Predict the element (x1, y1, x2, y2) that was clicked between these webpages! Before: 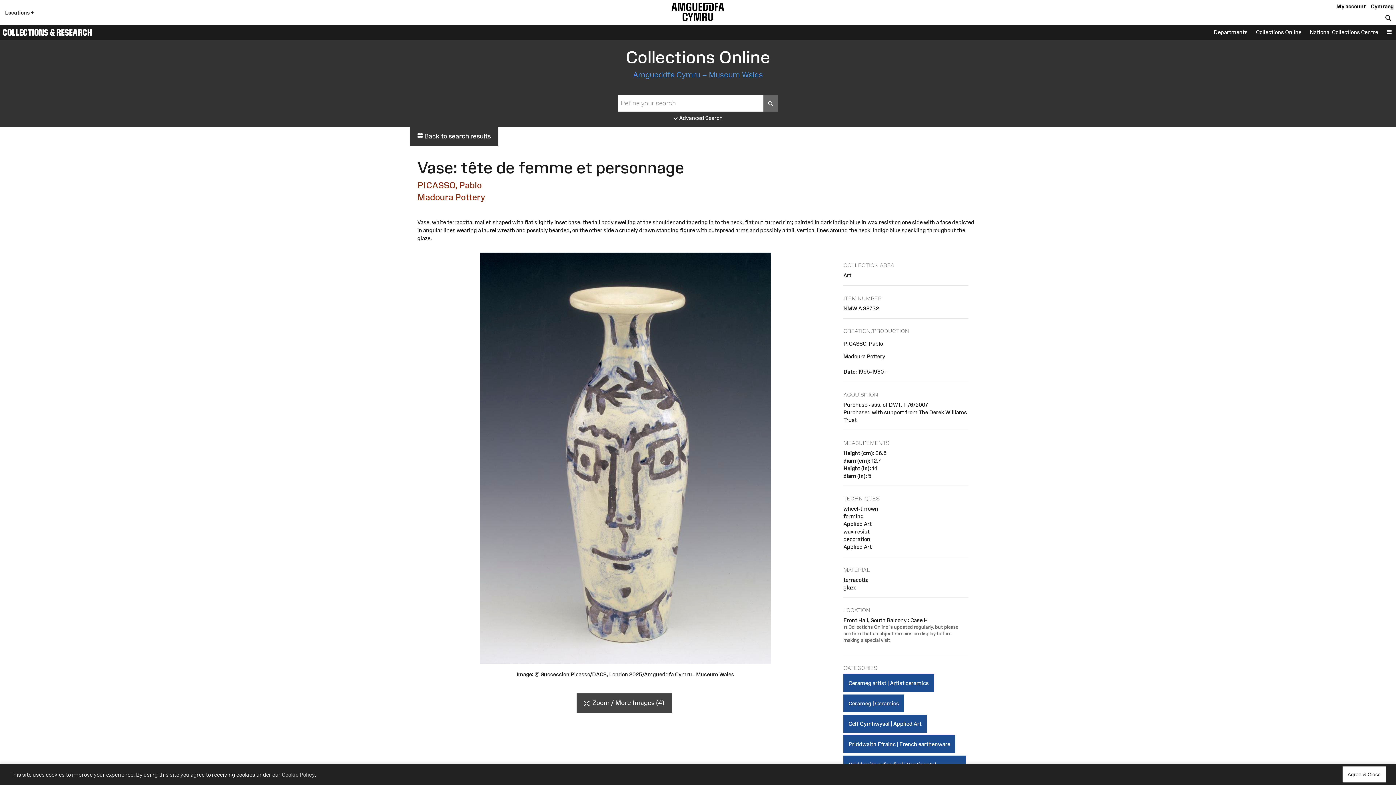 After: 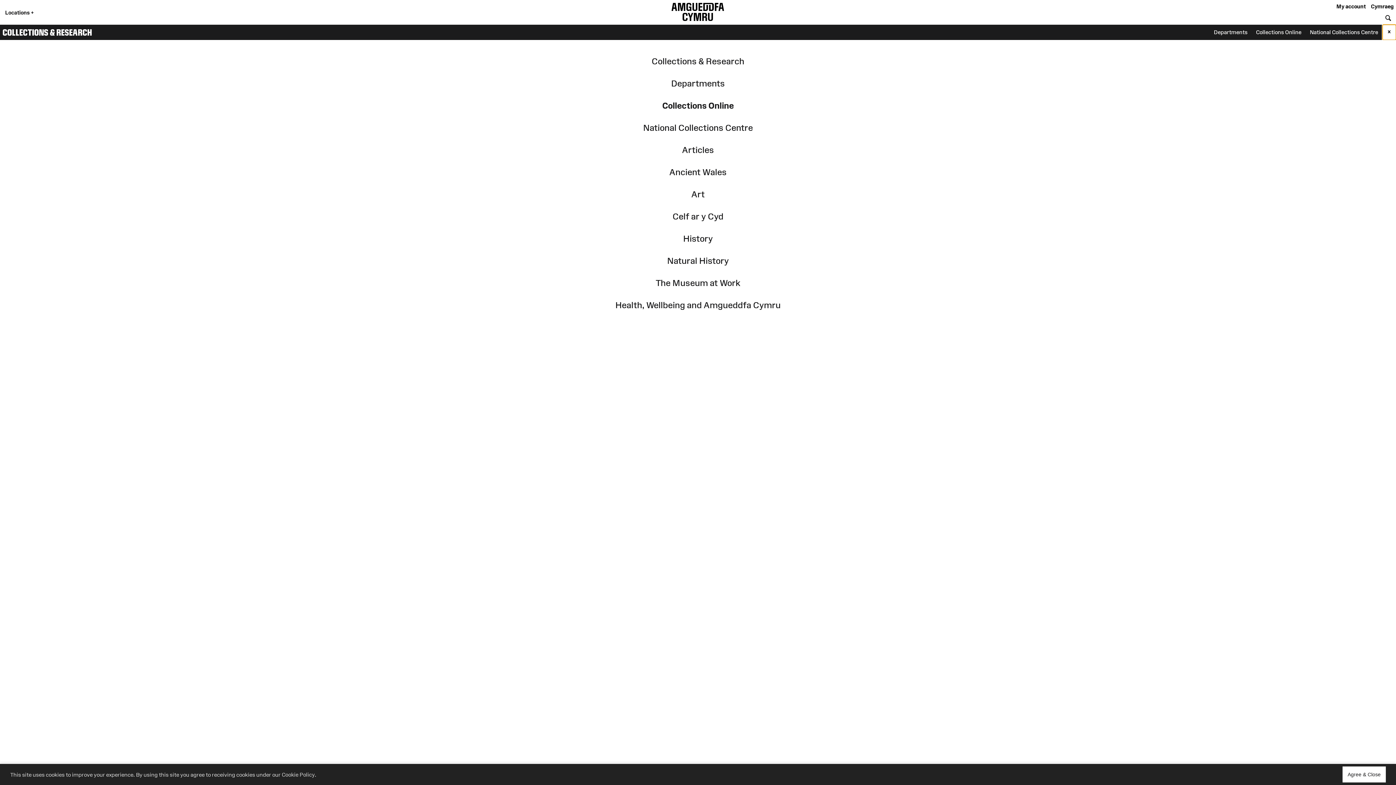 Action: label: Menu bbox: (1382, 24, 1396, 40)